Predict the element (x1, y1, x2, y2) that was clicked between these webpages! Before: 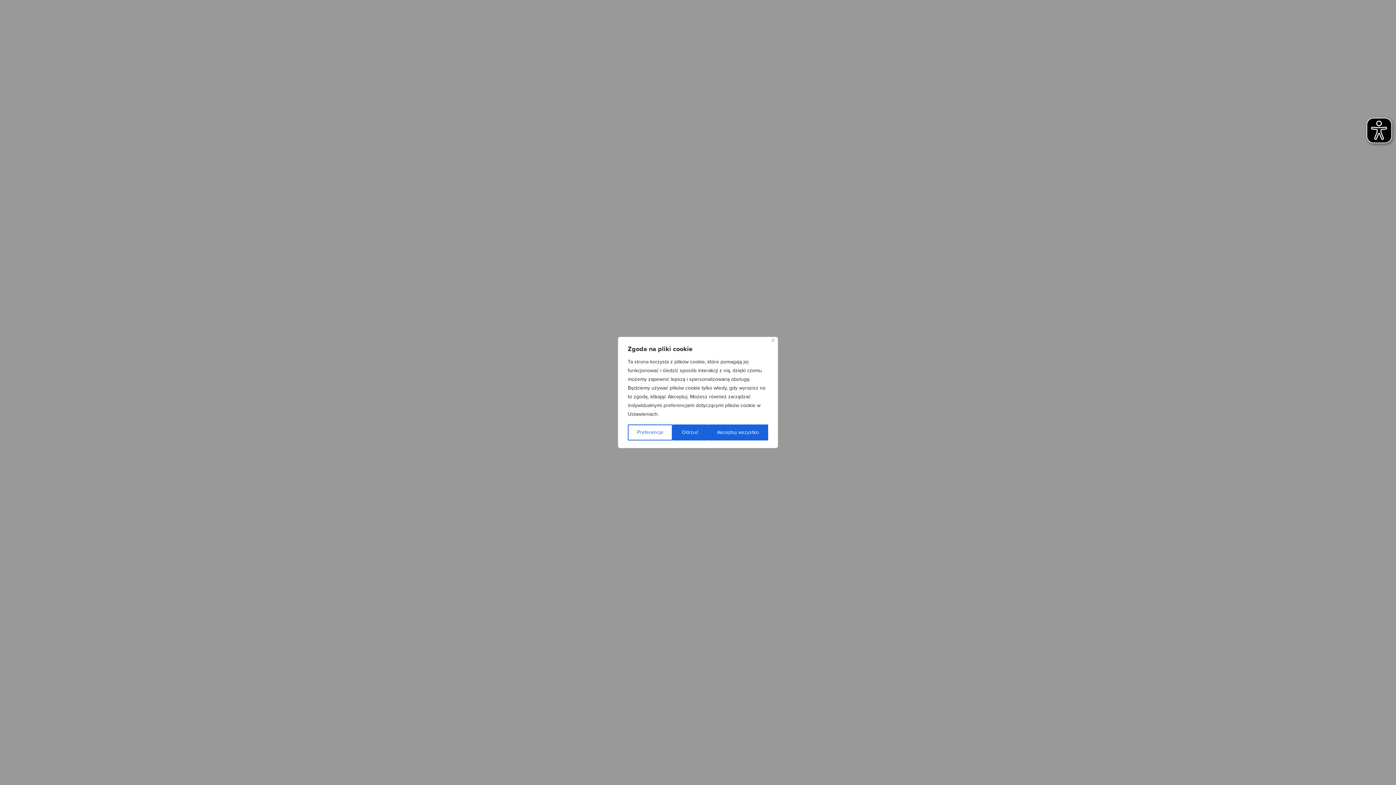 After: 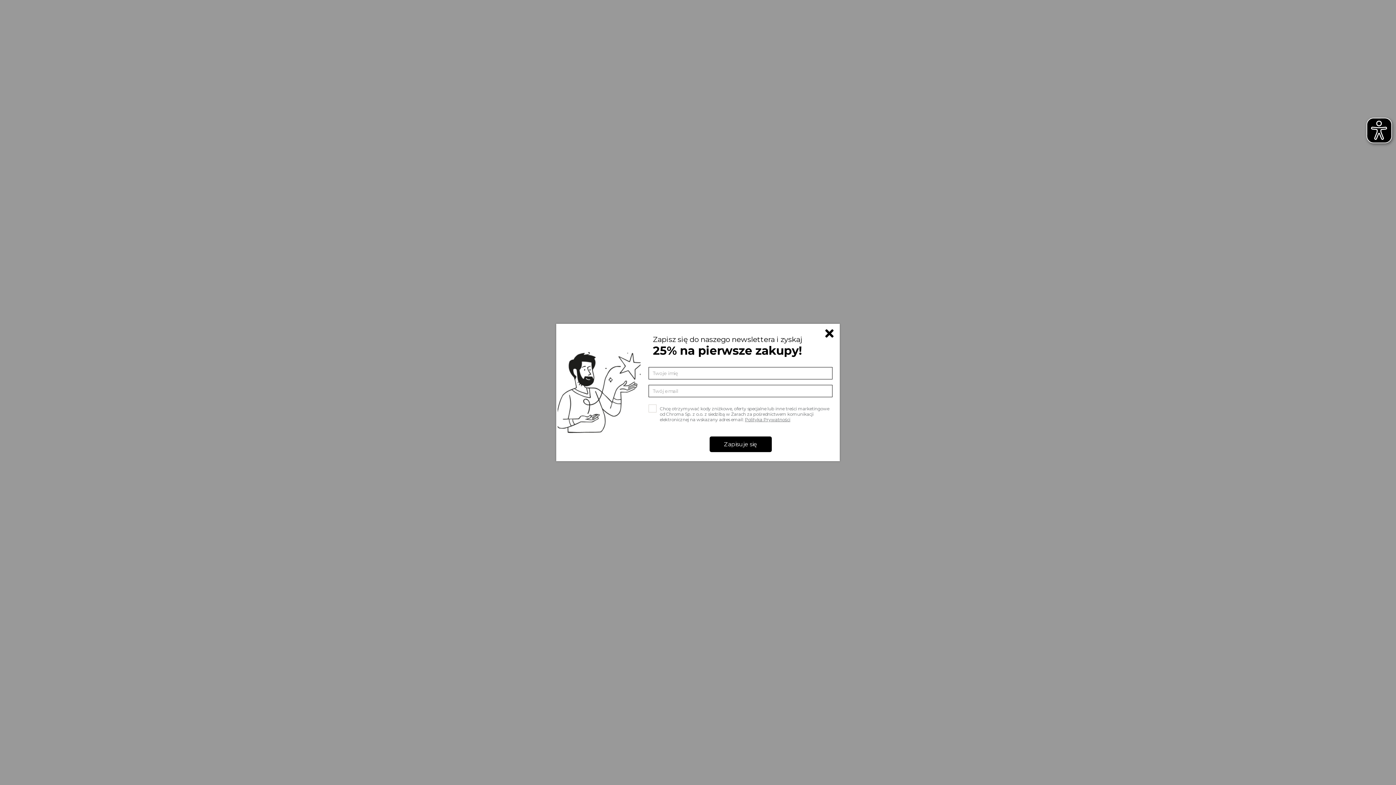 Action: label: Akceptuj wszystko bbox: (708, 424, 768, 440)